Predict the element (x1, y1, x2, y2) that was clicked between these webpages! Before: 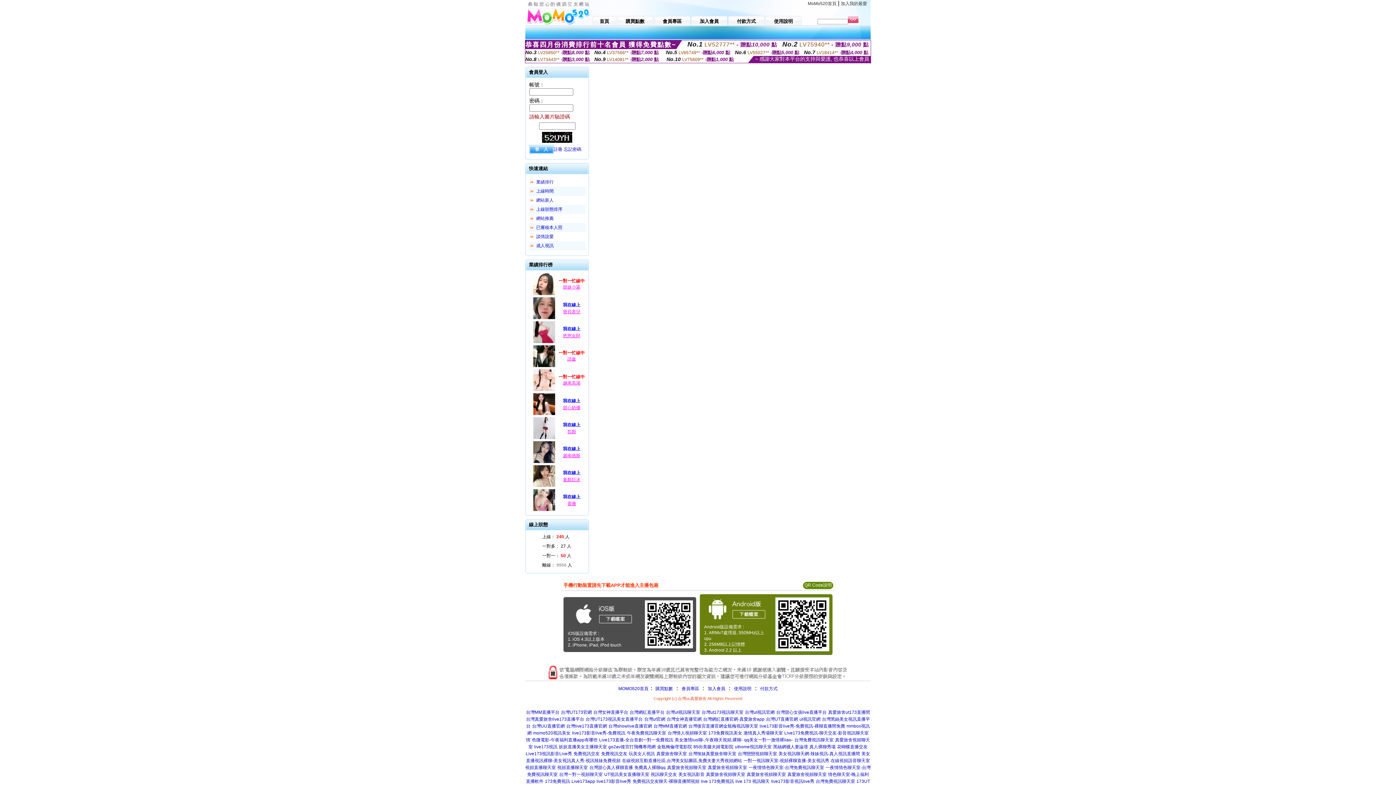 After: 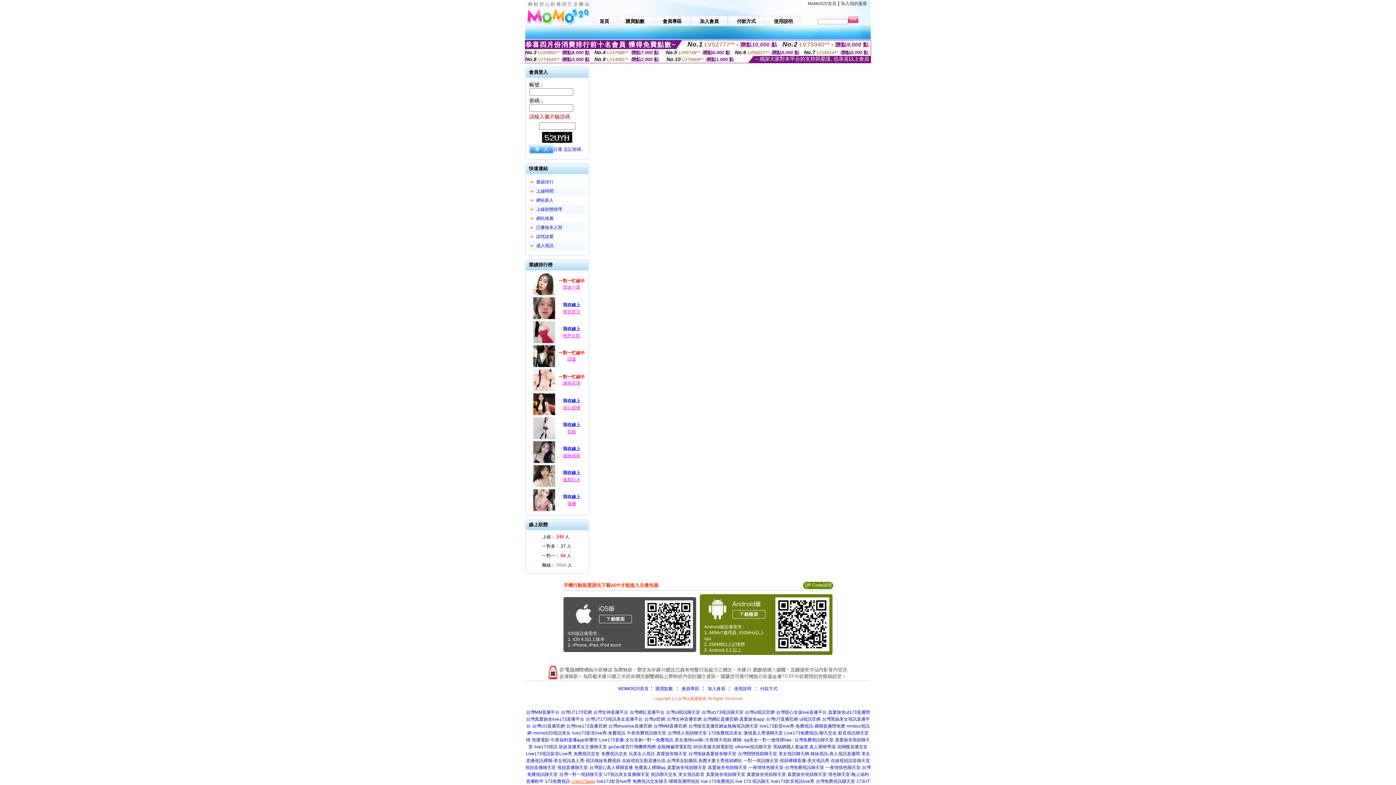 Action: bbox: (571, 779, 595, 784) label: Live173app